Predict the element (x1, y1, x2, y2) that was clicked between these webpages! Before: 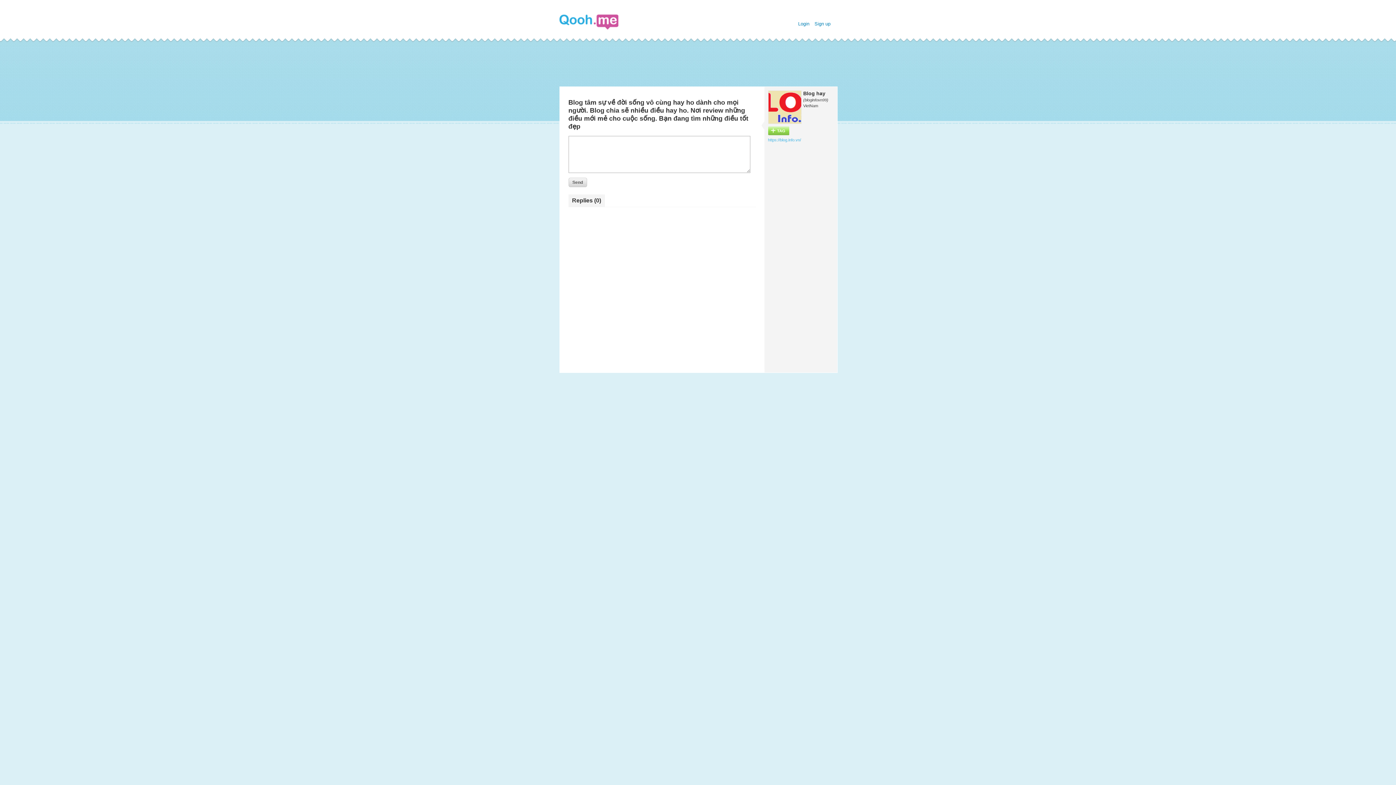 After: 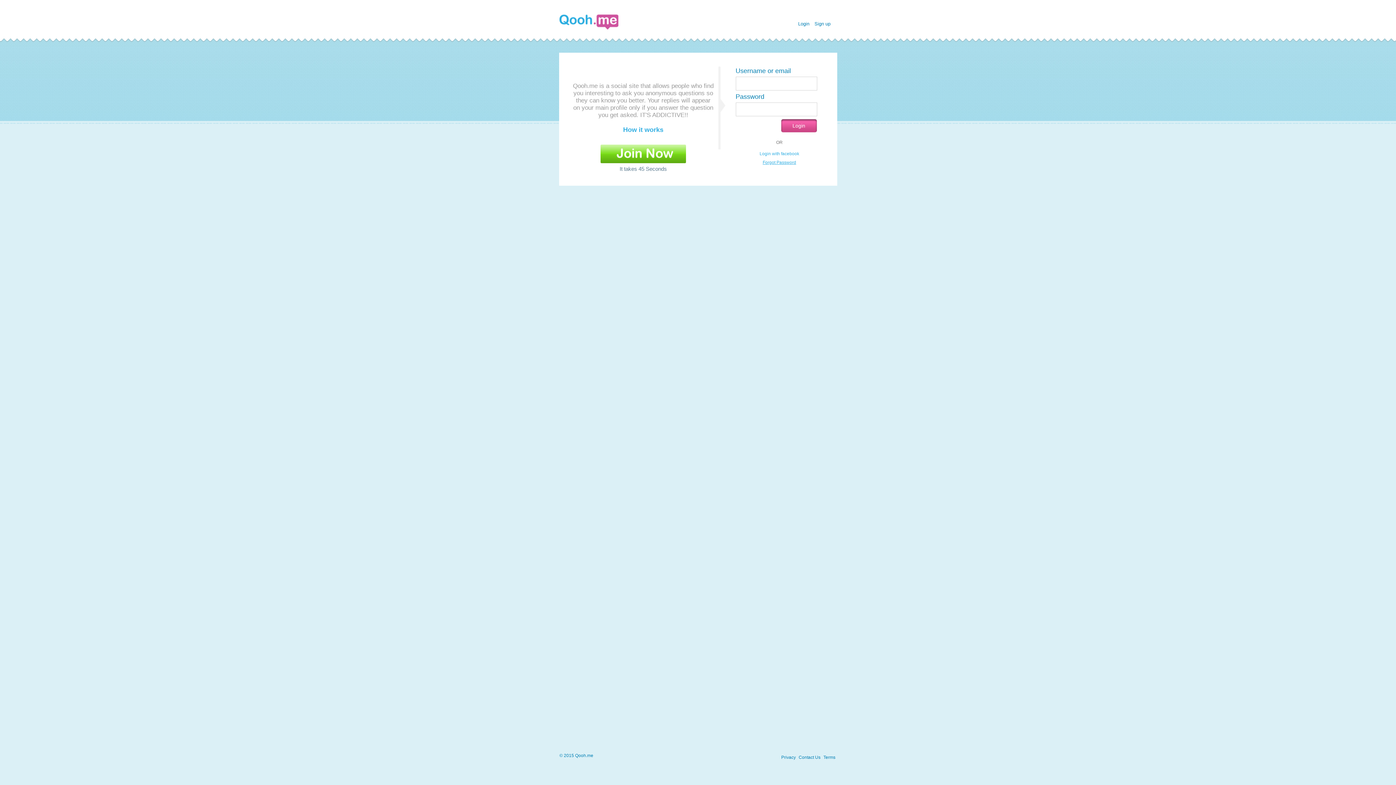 Action: bbox: (798, 21, 809, 26) label: Login